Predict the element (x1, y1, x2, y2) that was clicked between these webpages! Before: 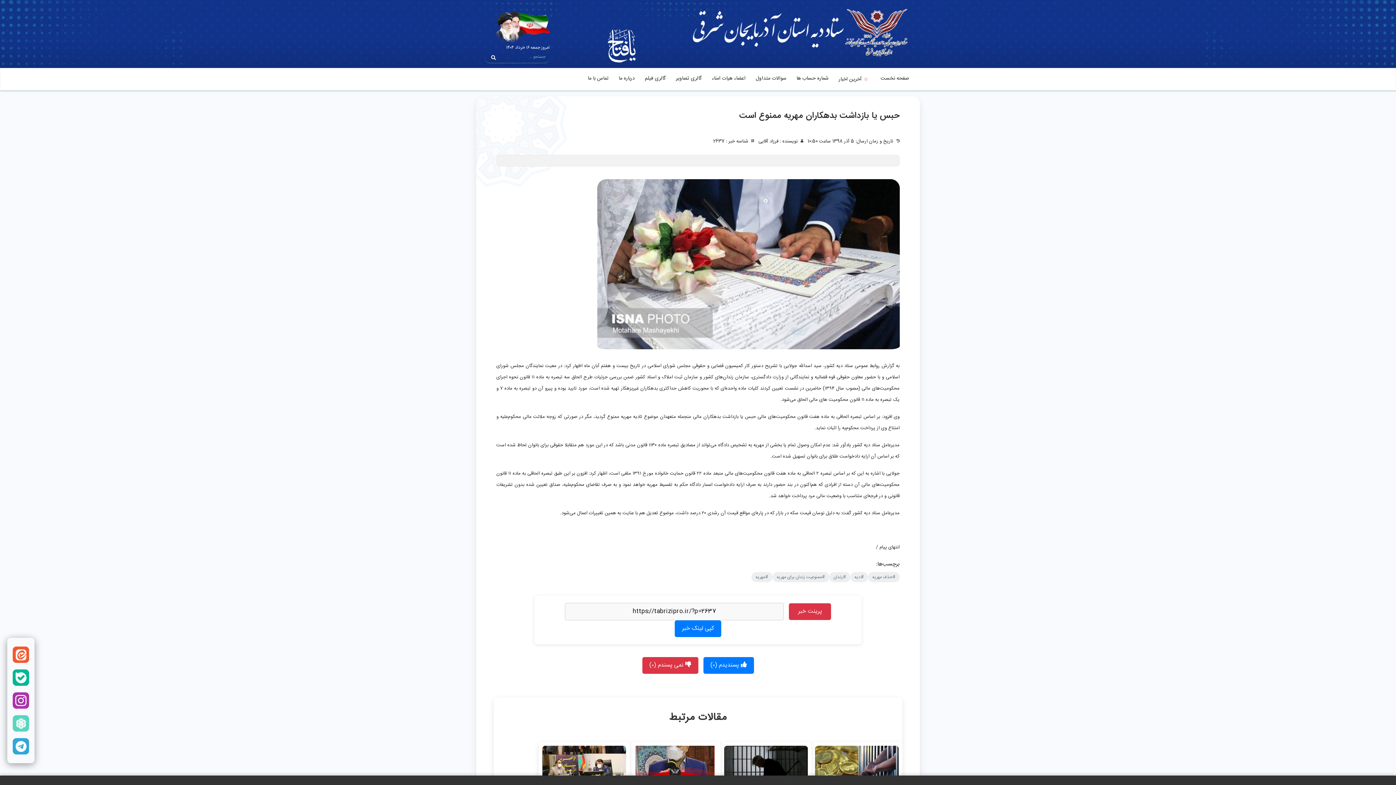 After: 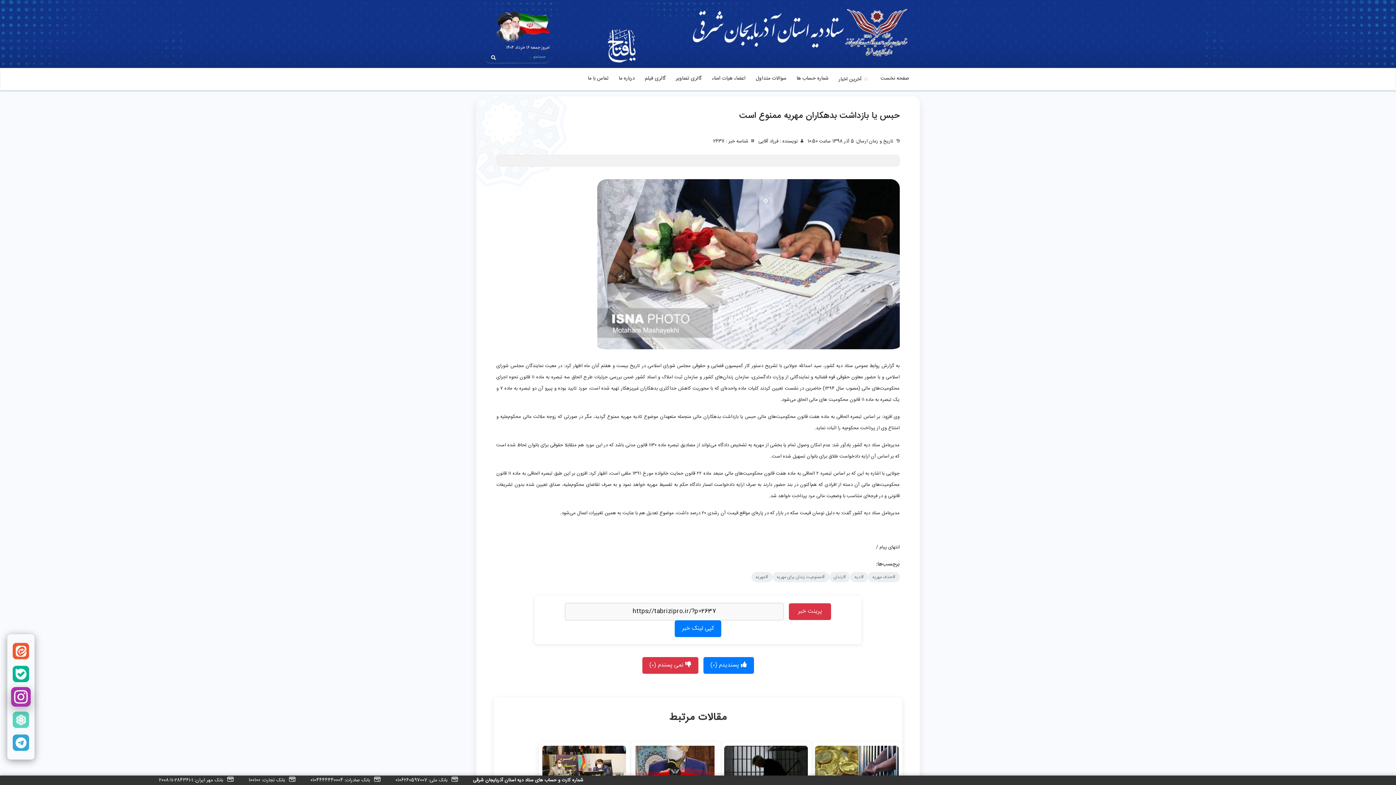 Action: bbox: (12, 692, 29, 709) label: Instagram